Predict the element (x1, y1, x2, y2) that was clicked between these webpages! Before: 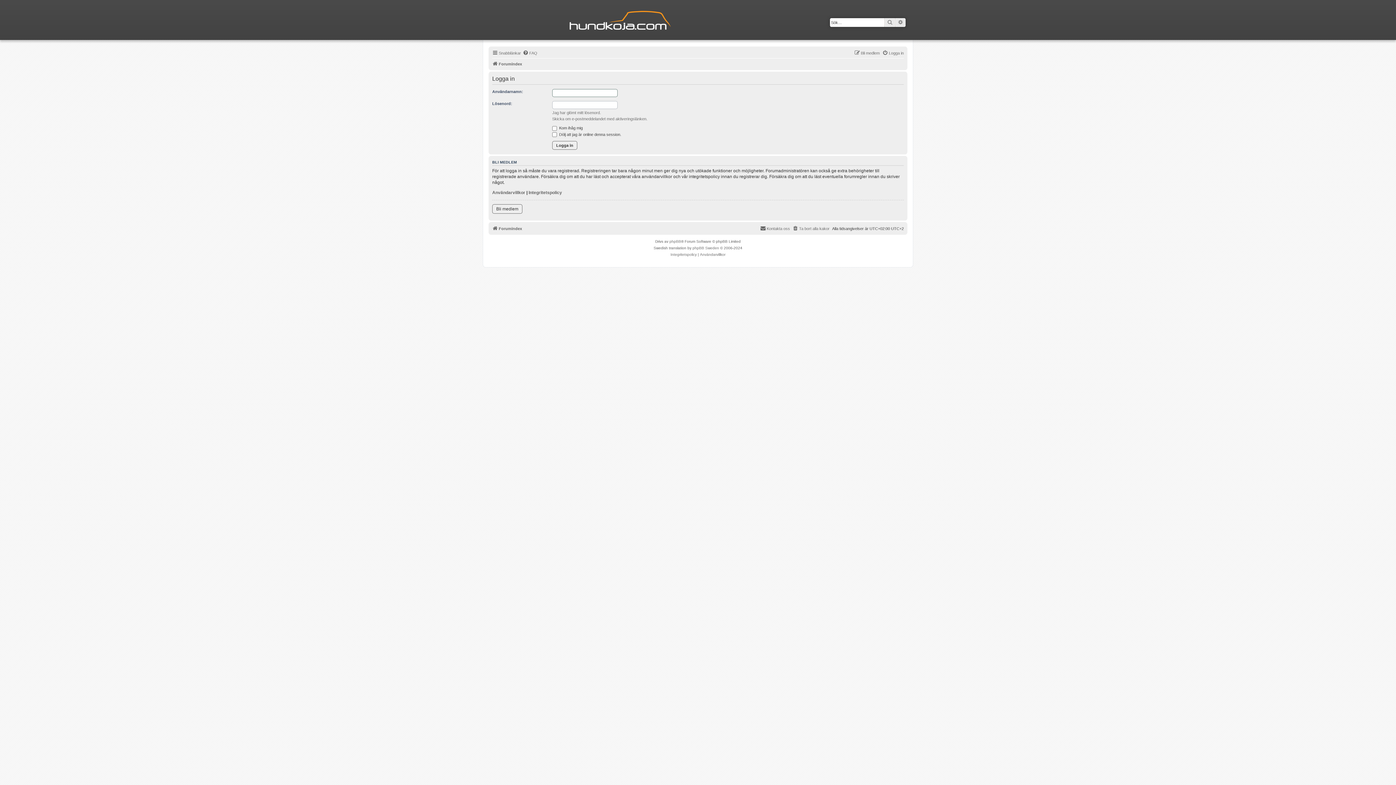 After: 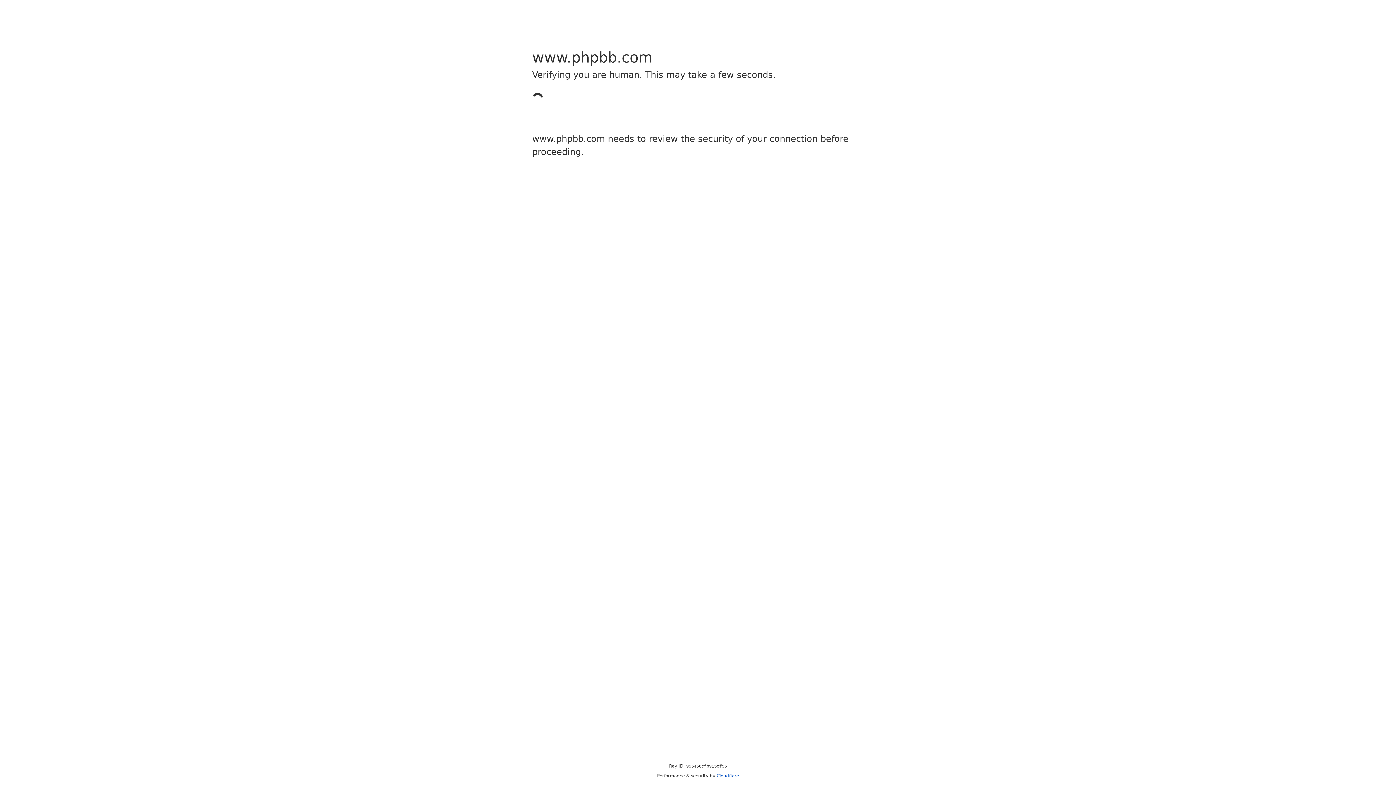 Action: bbox: (669, 238, 681, 244) label: phpBB